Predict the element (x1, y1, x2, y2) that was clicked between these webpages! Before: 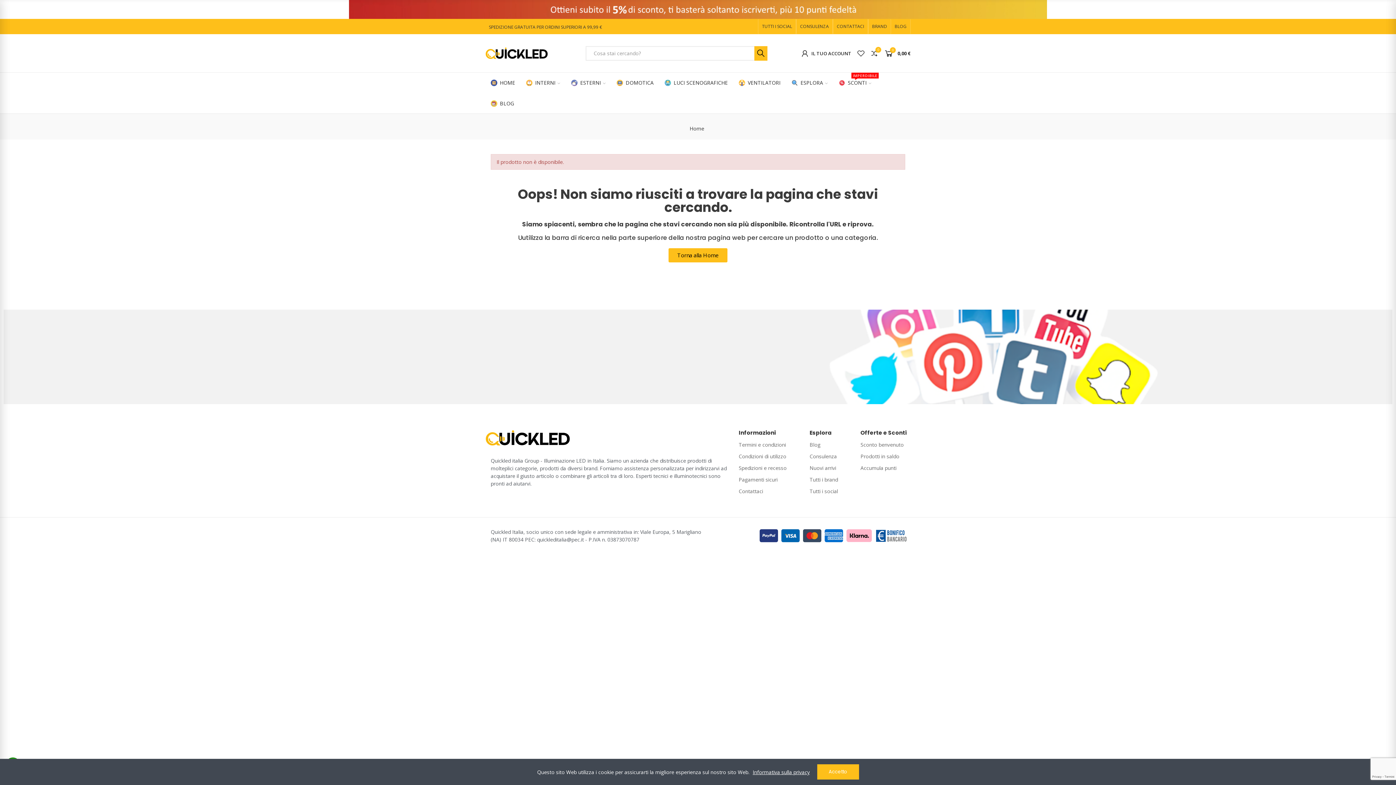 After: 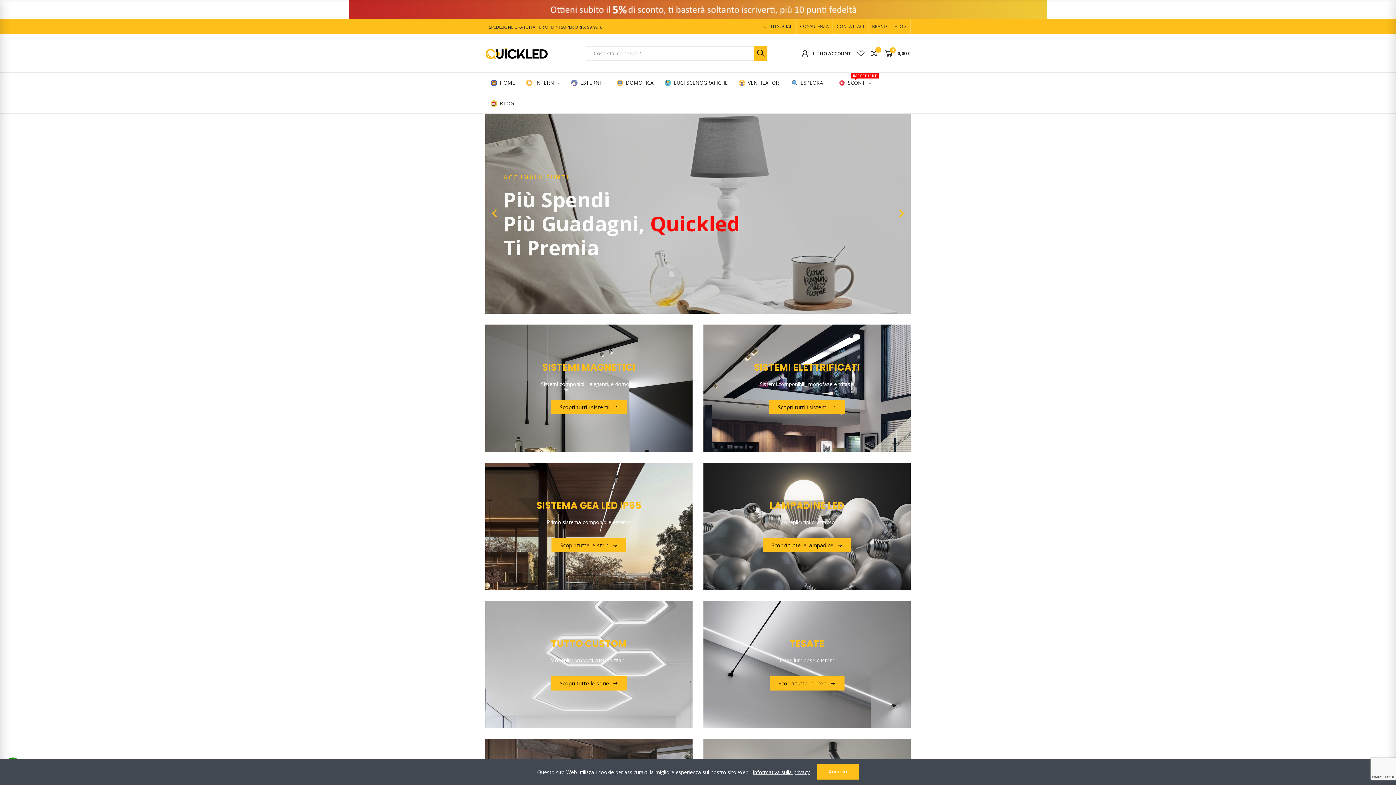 Action: bbox: (689, 124, 704, 132) label: Home